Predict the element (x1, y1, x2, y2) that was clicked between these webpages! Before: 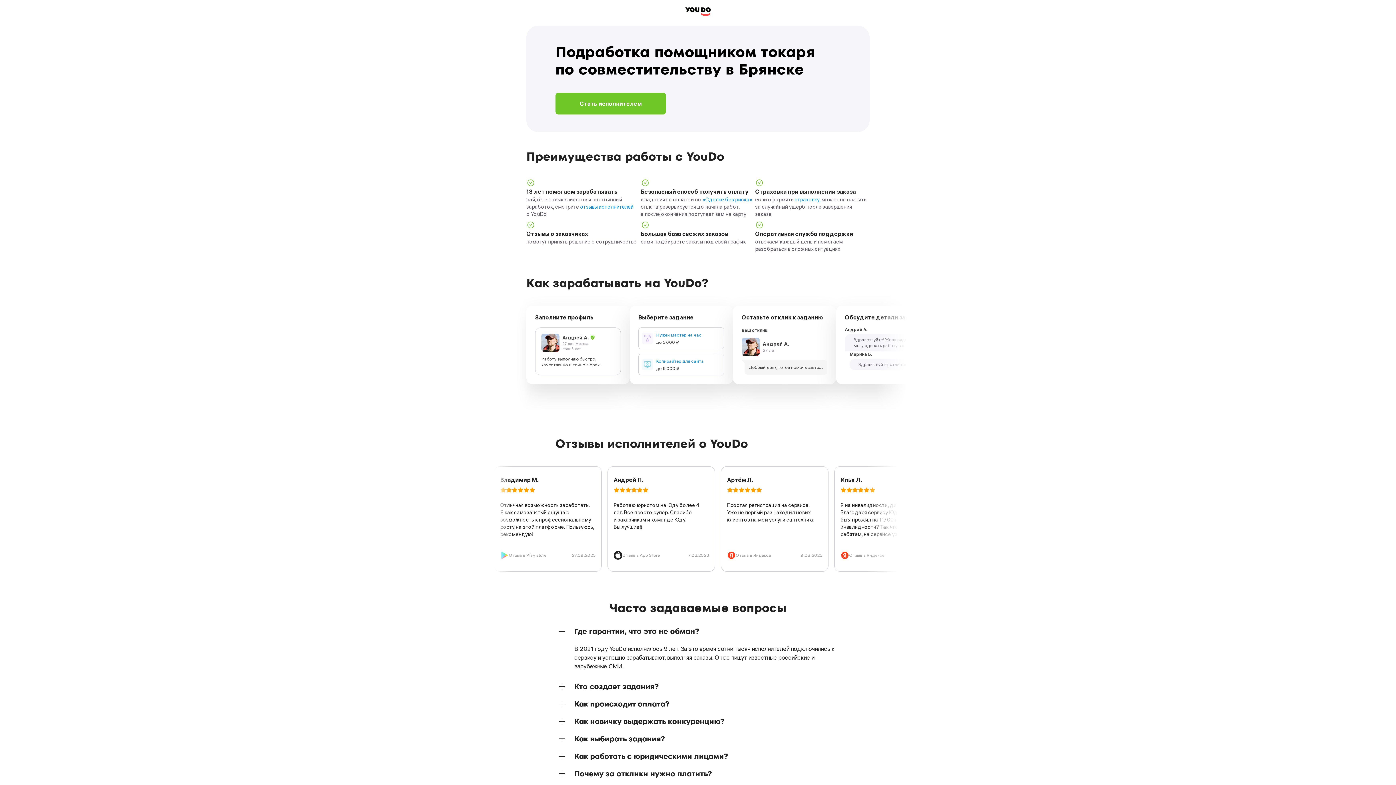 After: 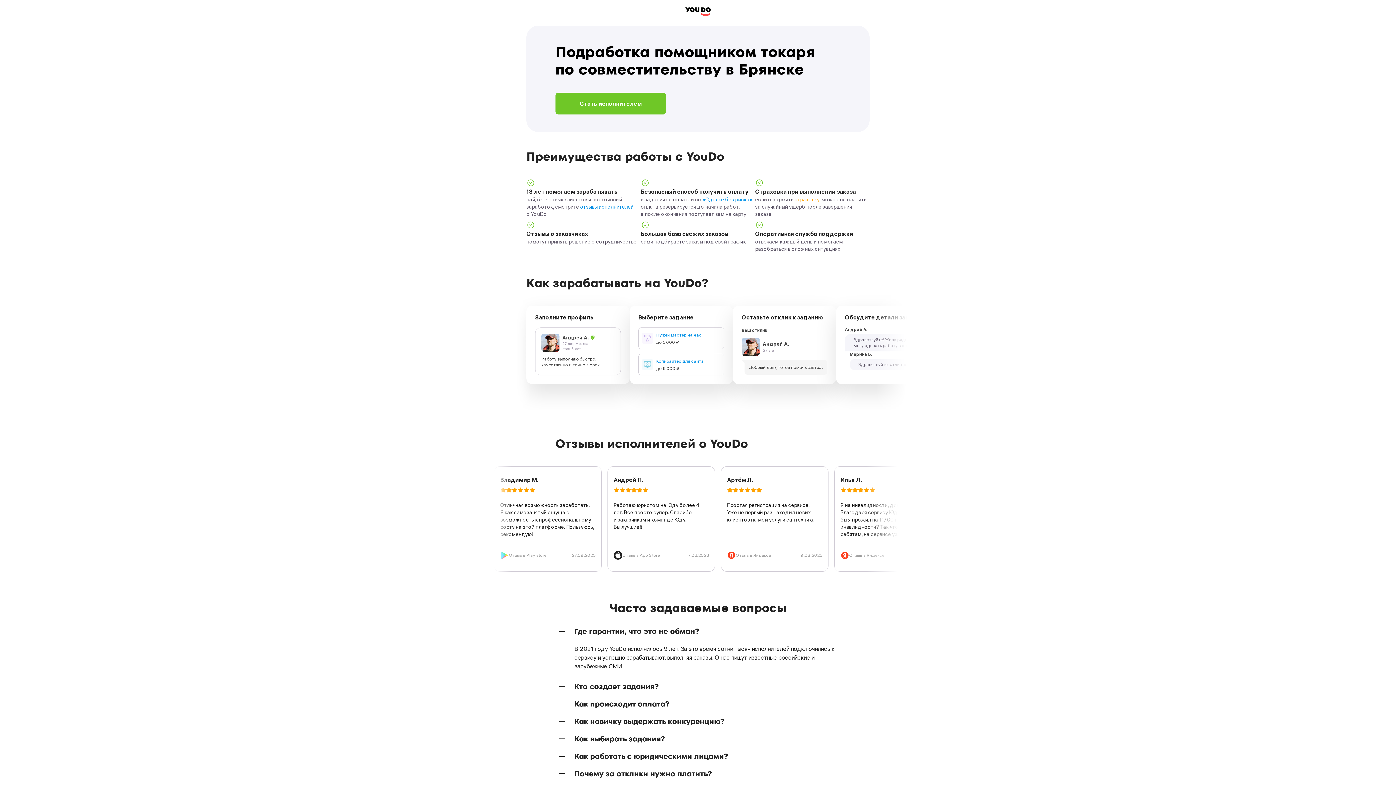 Action: bbox: (794, 196, 820, 202) label: страховку,